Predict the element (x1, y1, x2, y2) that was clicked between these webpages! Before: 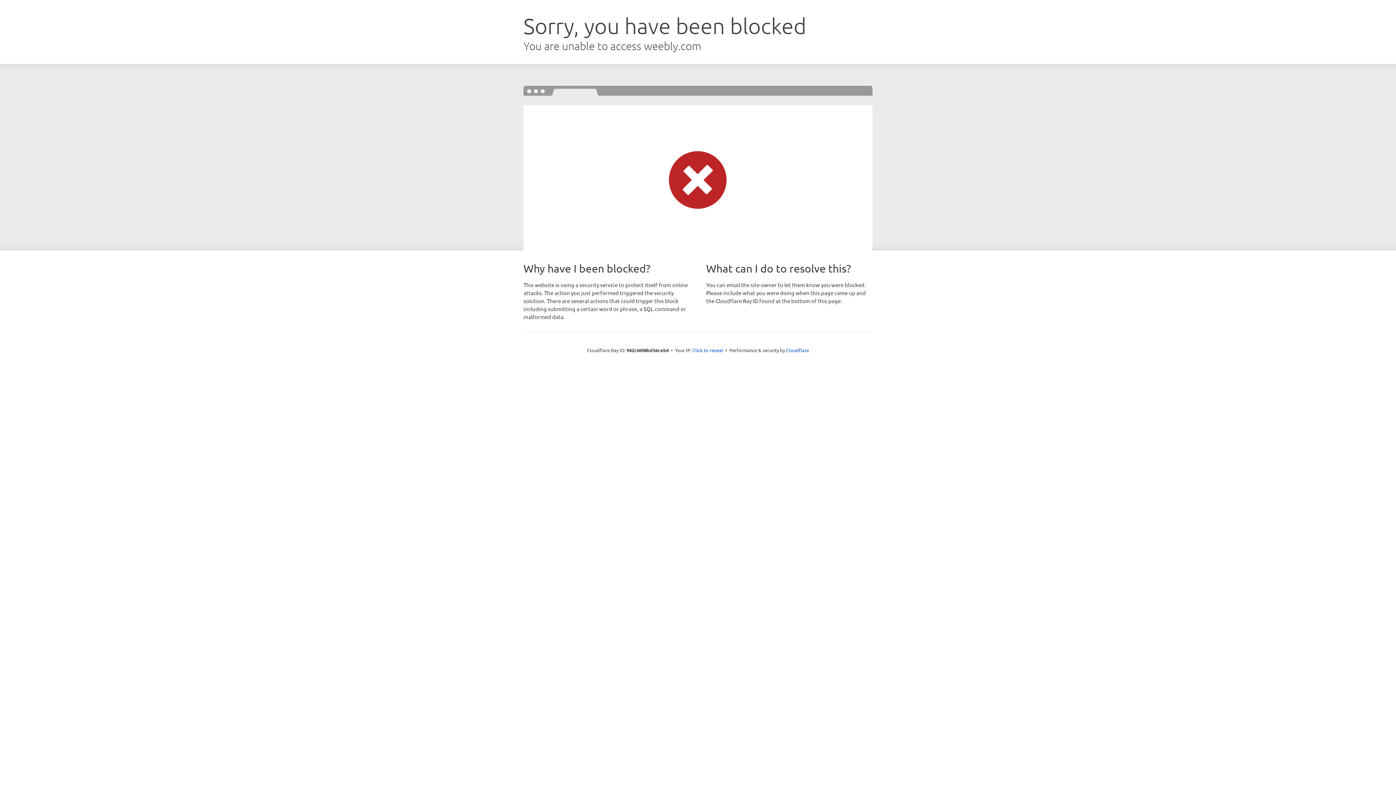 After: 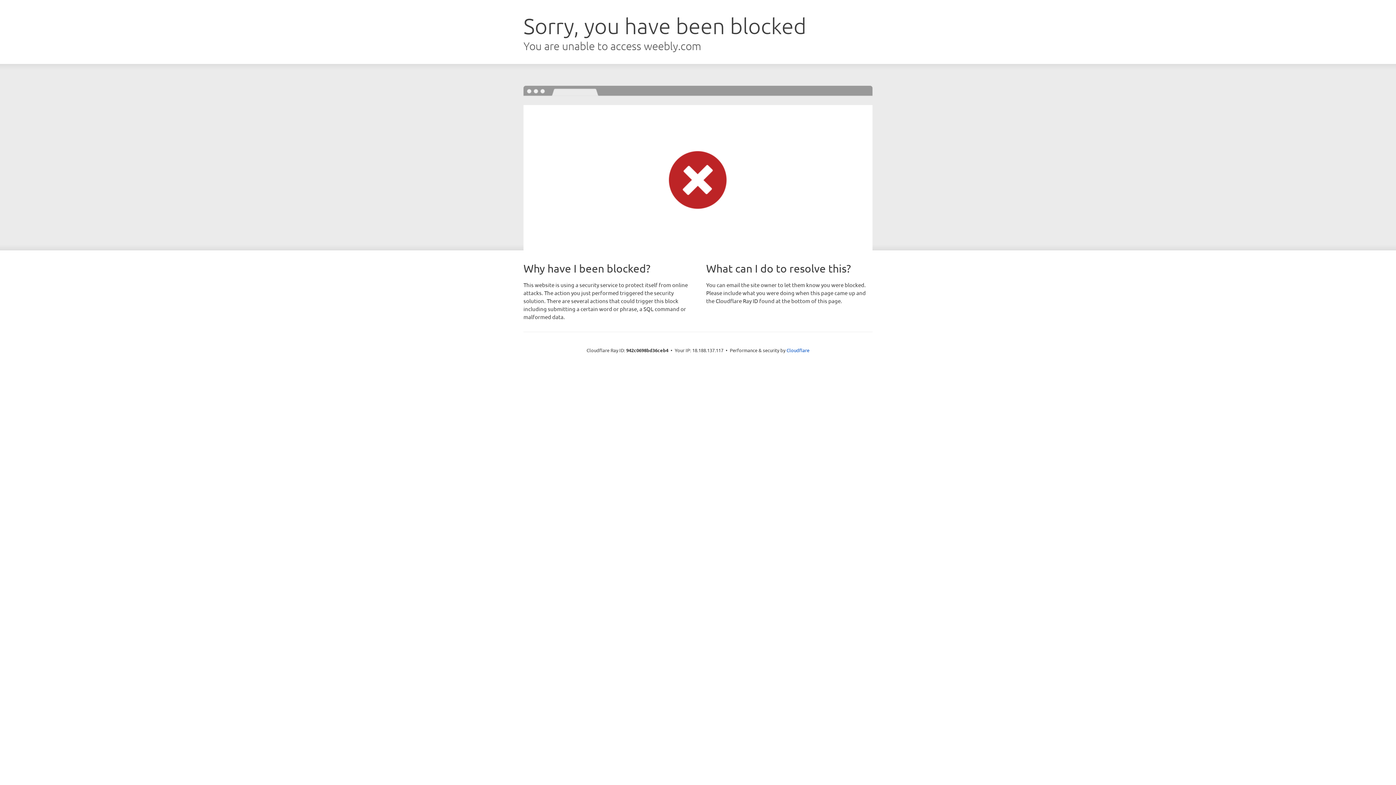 Action: label: Click to reveal bbox: (692, 346, 723, 353)